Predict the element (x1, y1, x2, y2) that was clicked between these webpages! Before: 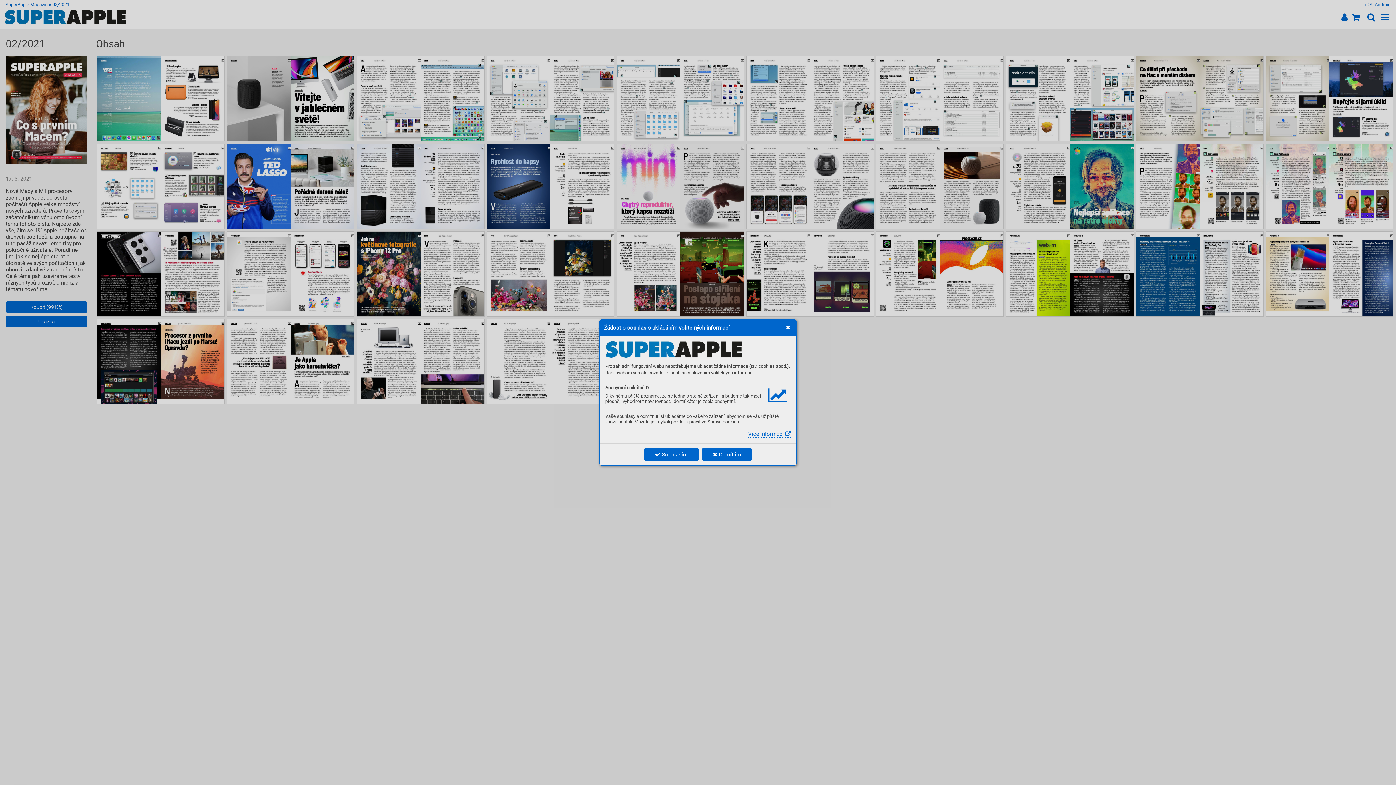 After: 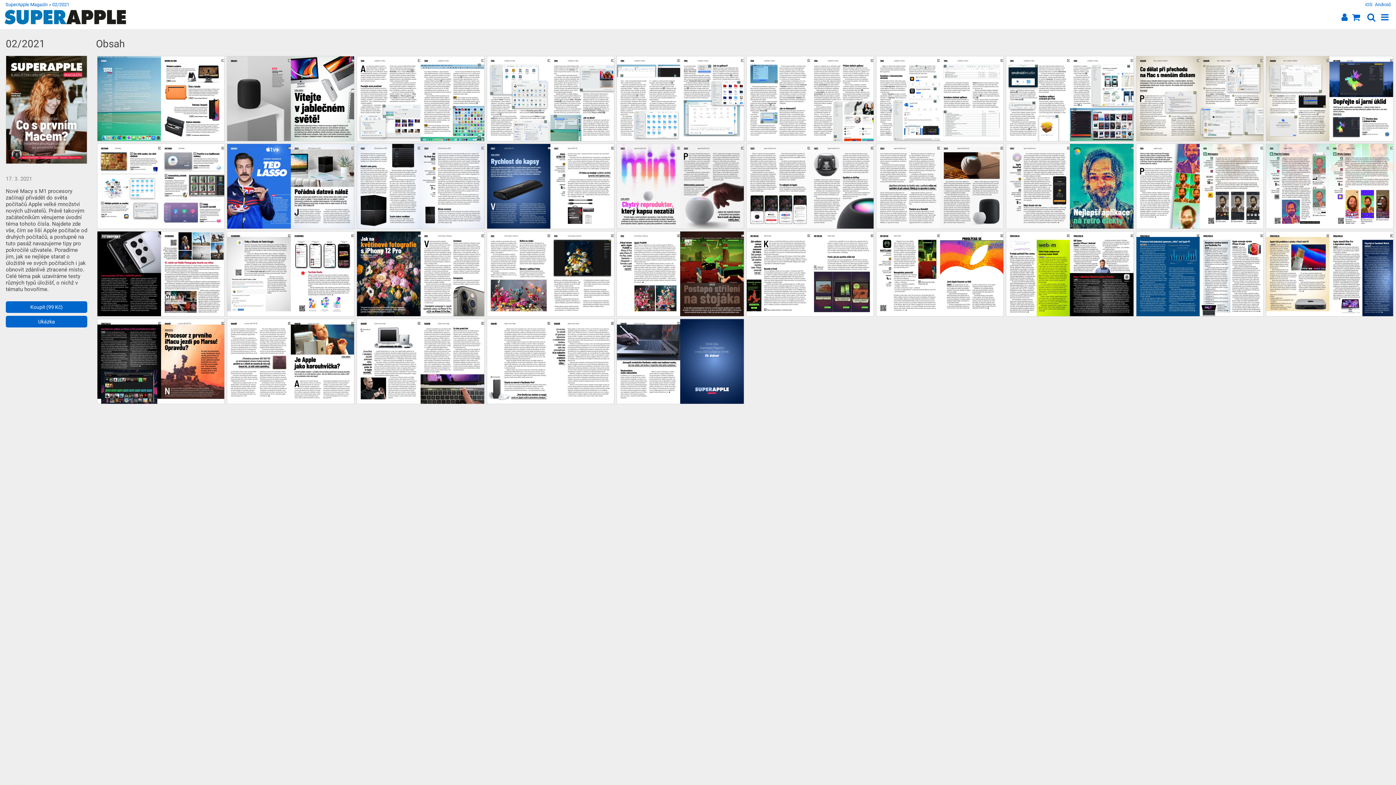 Action: bbox: (781, 321, 795, 333)